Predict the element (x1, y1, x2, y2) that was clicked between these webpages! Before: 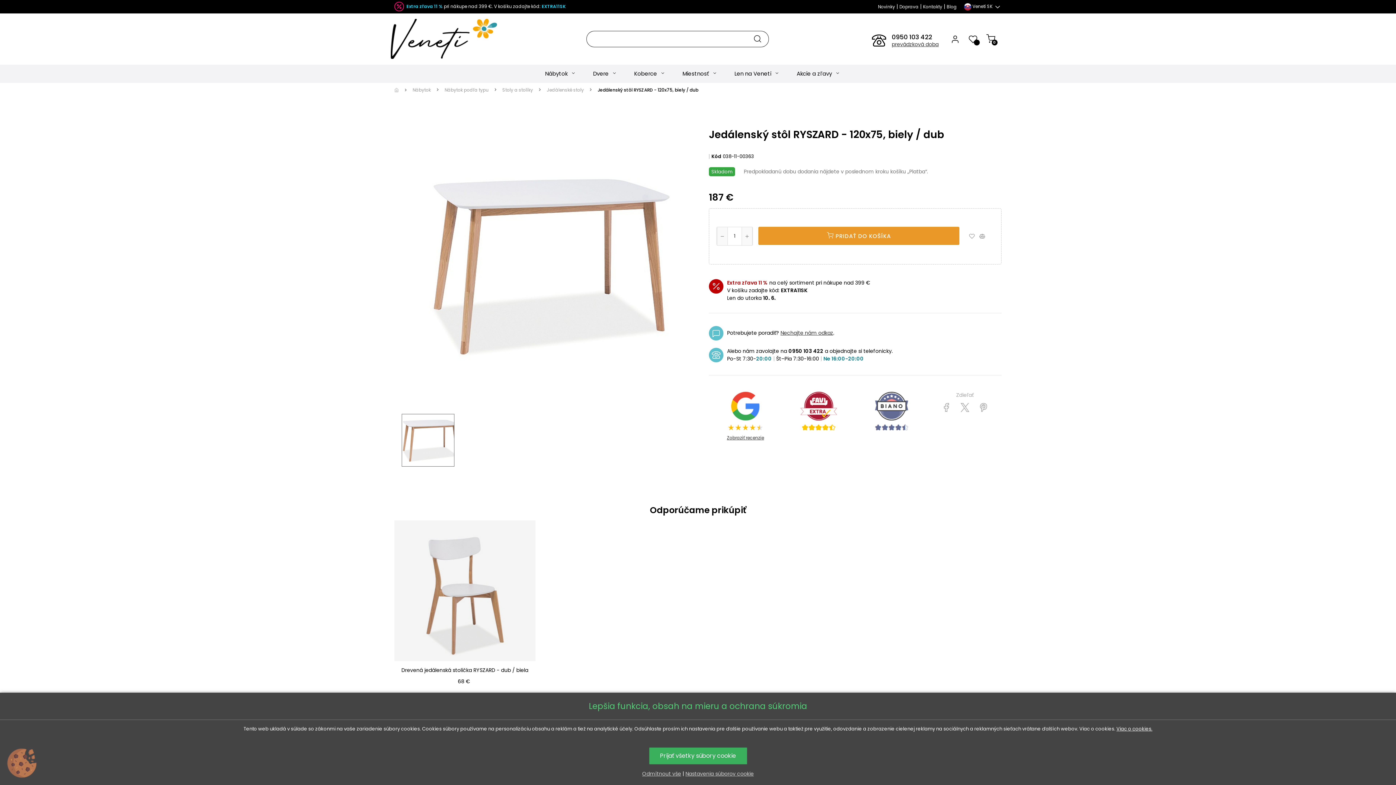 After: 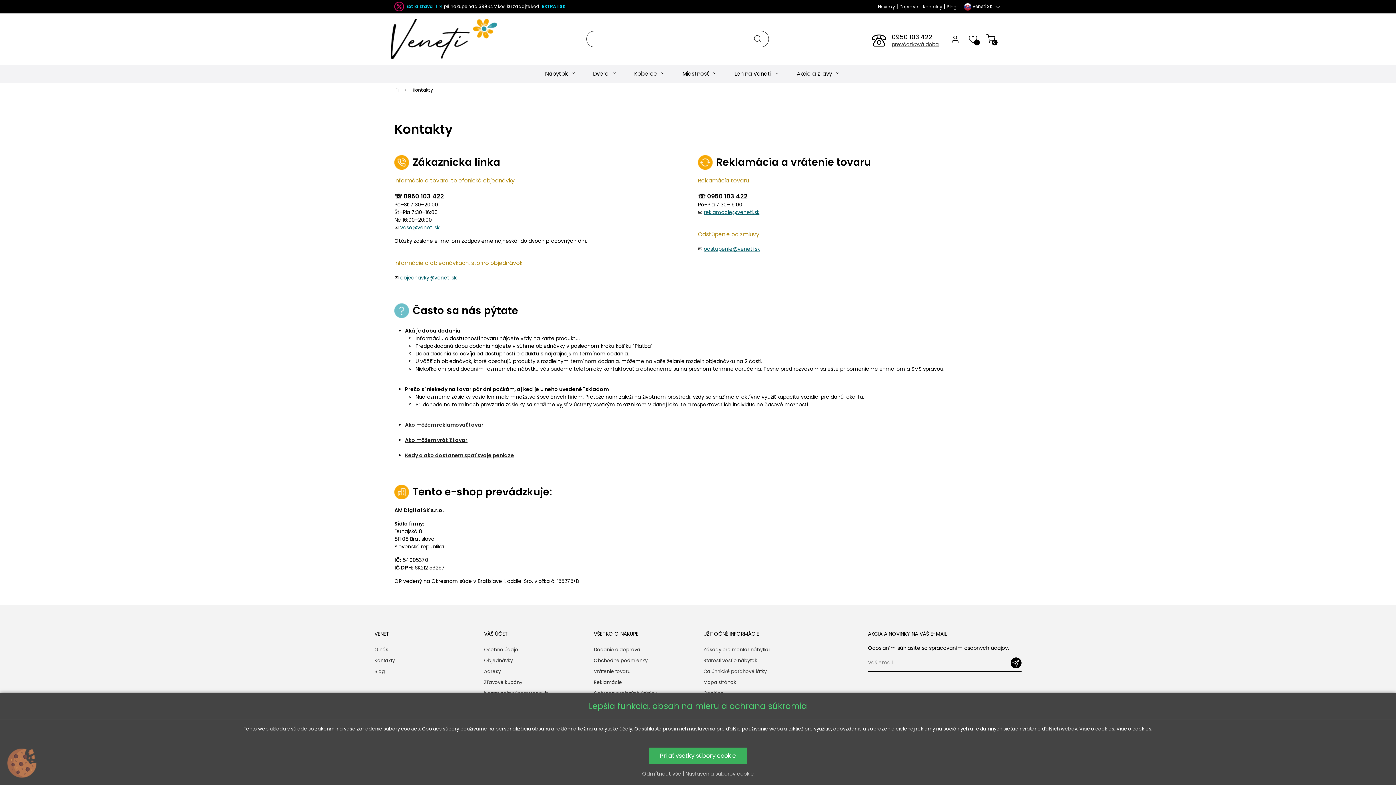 Action: bbox: (923, 3, 942, 9) label: Kontakty